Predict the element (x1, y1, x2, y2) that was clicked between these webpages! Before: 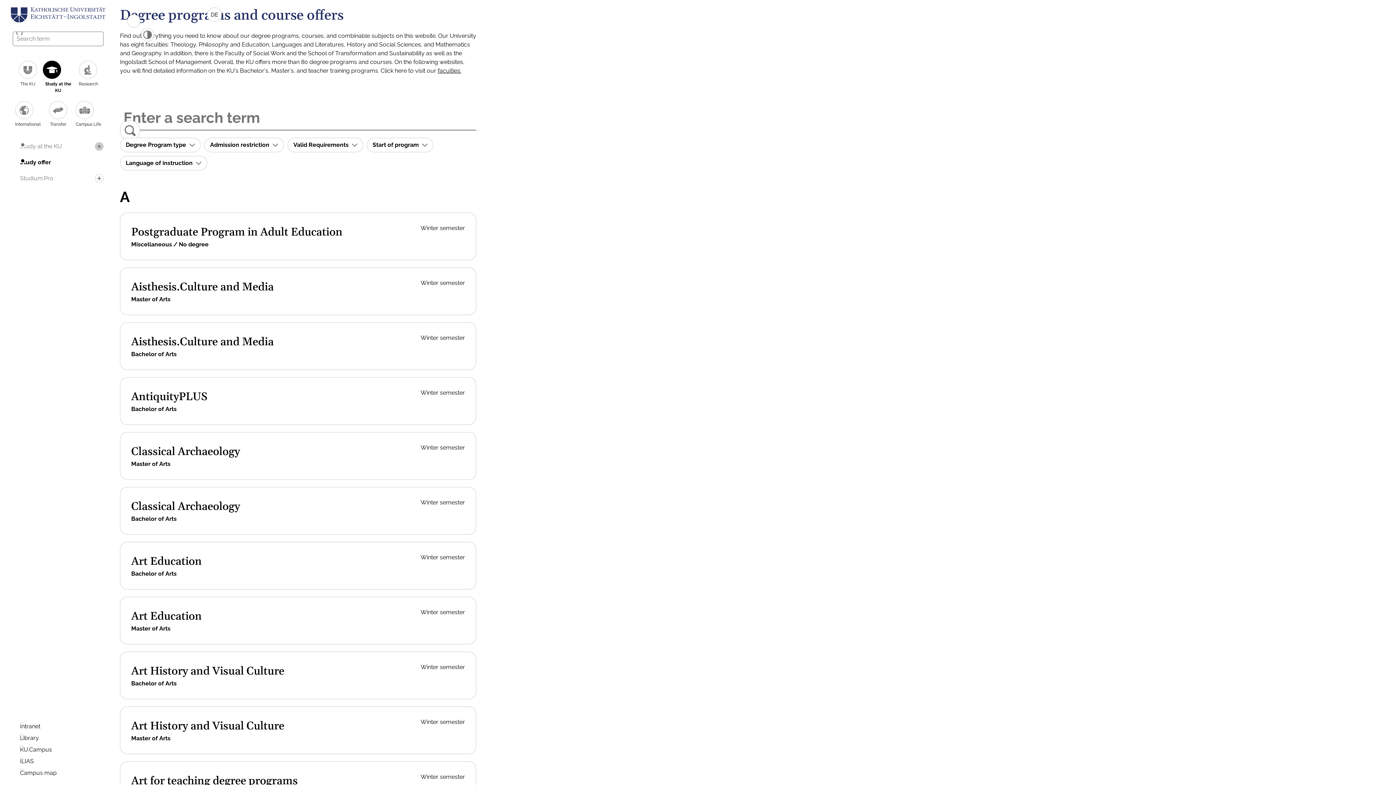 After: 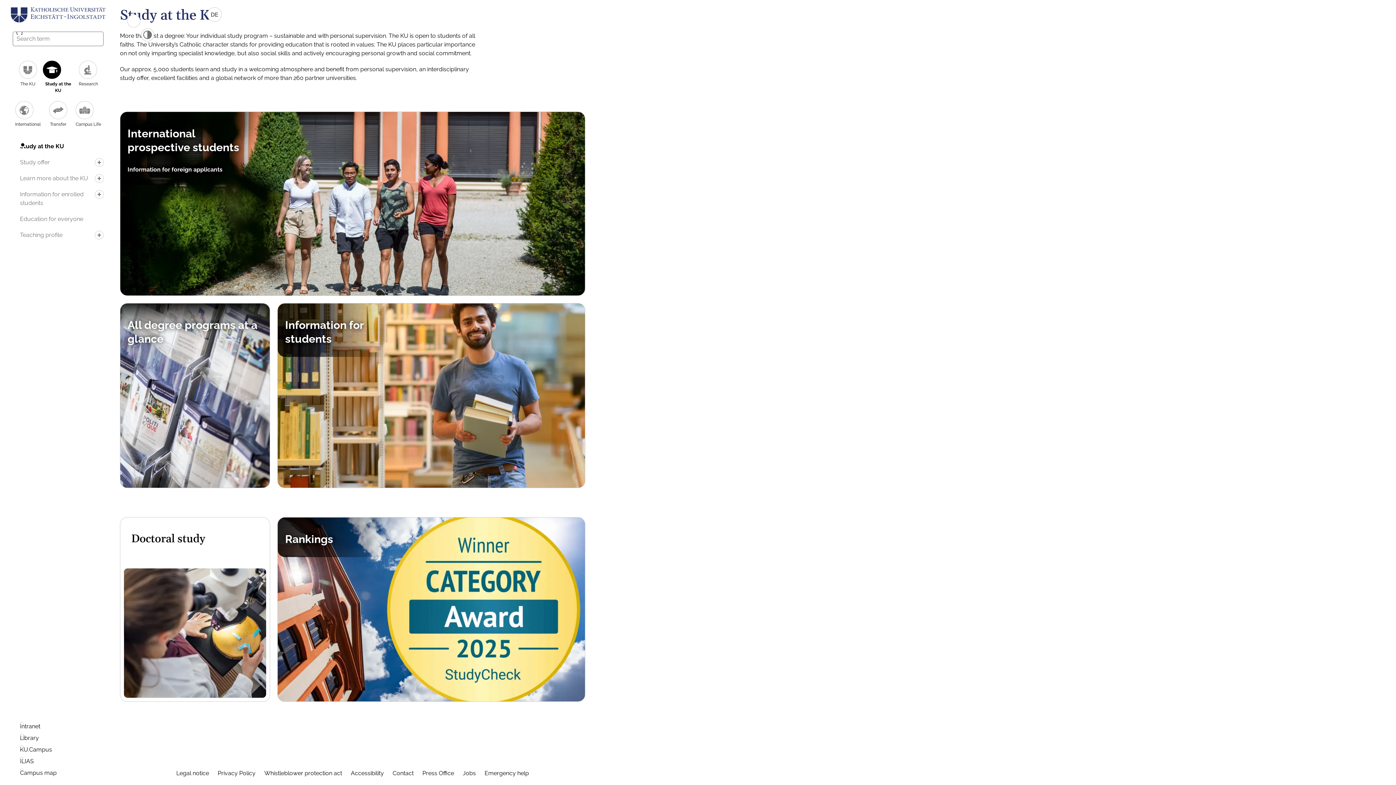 Action: label: Study at the KU bbox: (20, 142, 61, 150)